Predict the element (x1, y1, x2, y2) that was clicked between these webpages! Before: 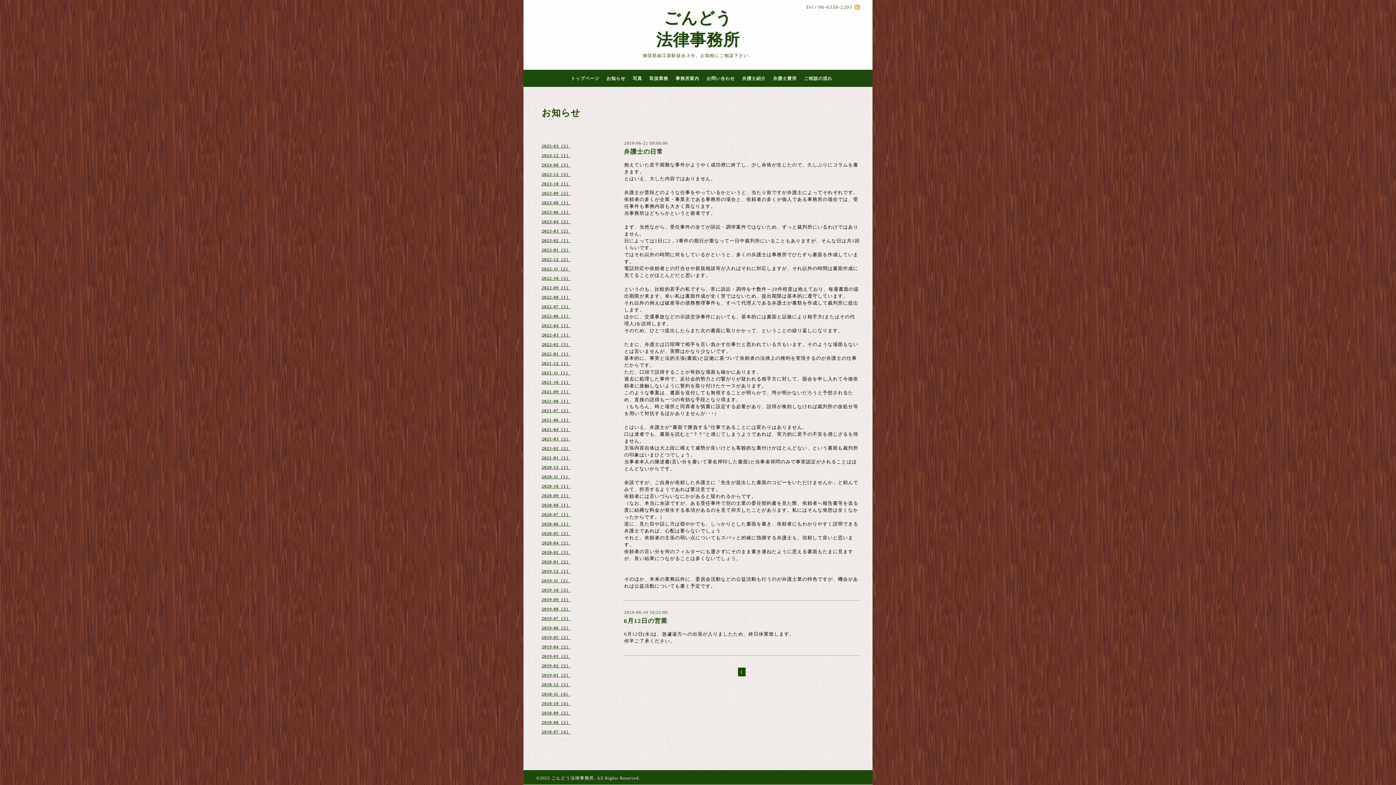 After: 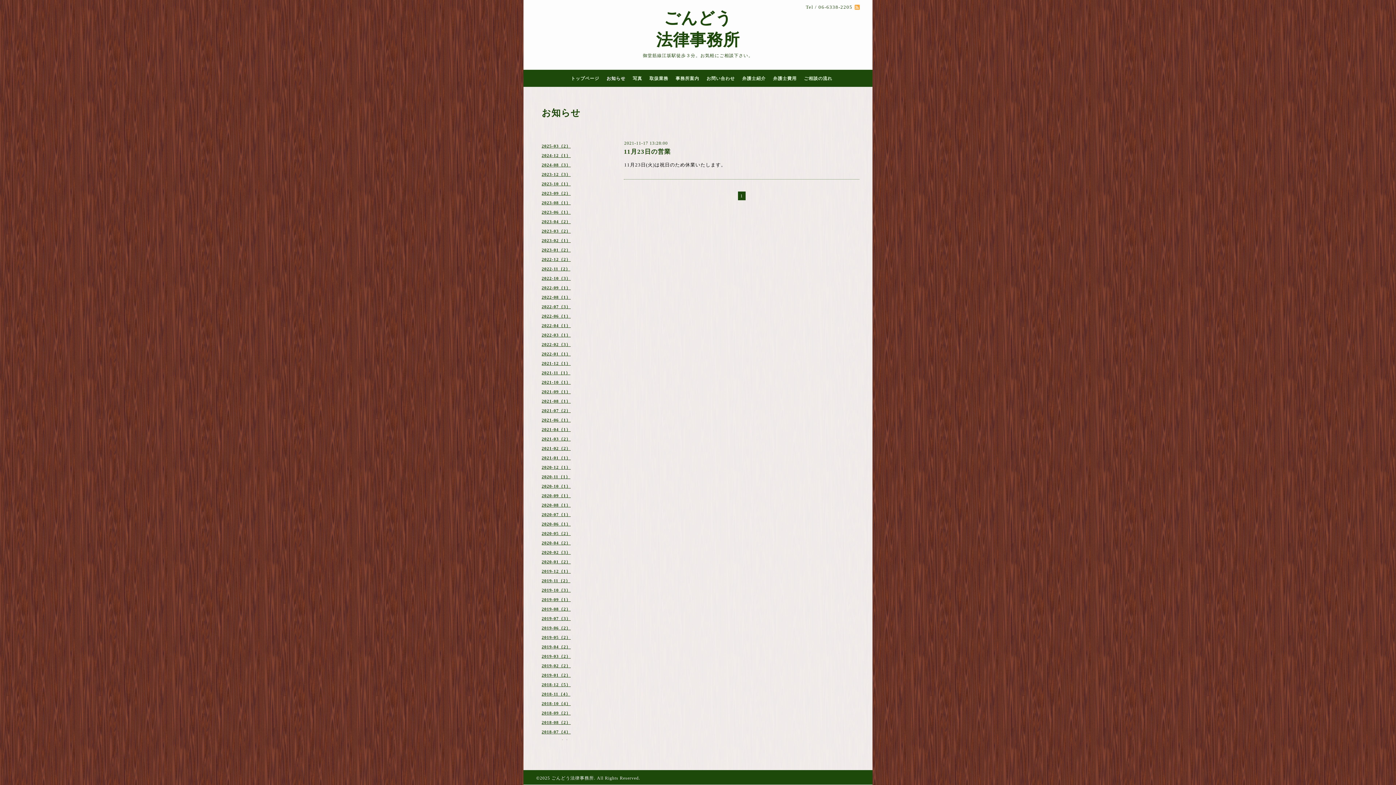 Action: label: 2021-11（1） bbox: (536, 370, 609, 379)